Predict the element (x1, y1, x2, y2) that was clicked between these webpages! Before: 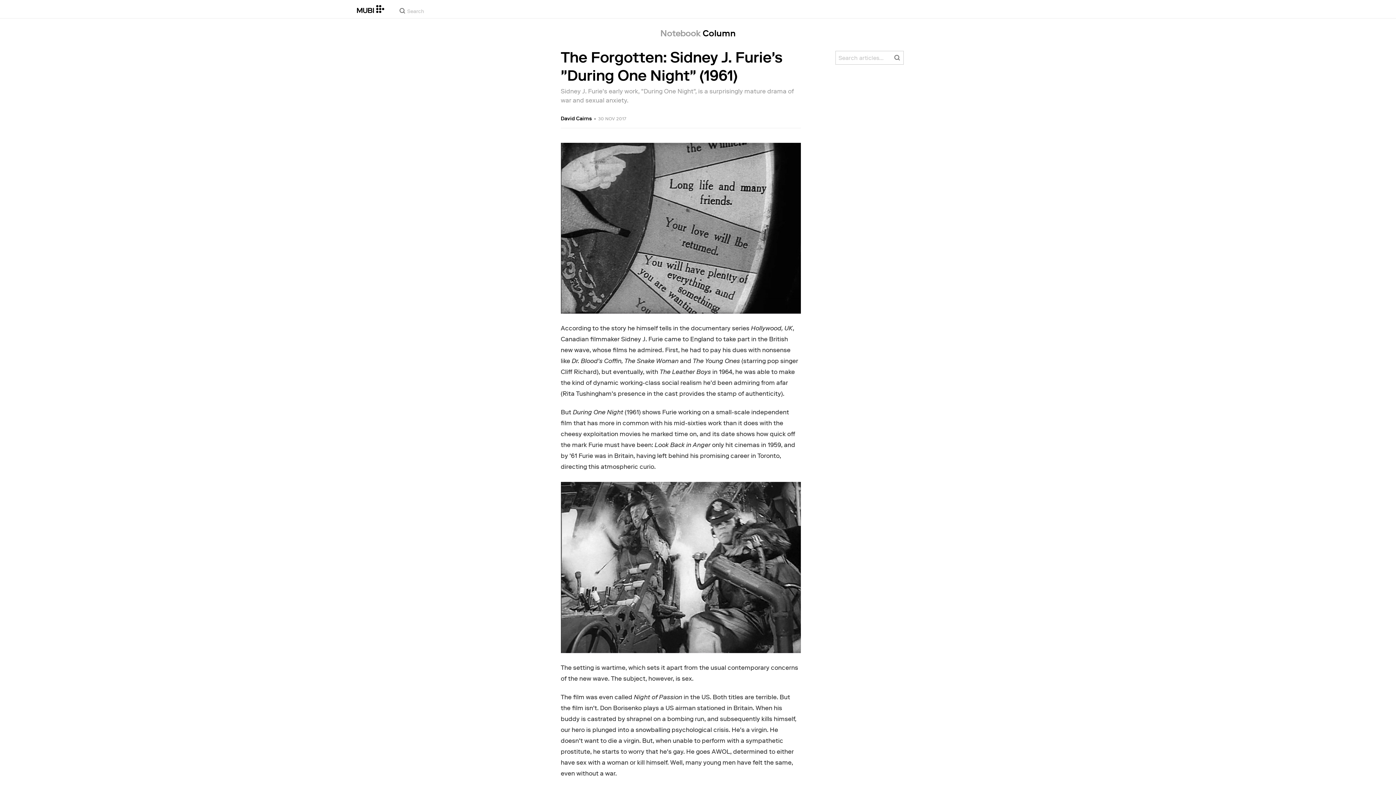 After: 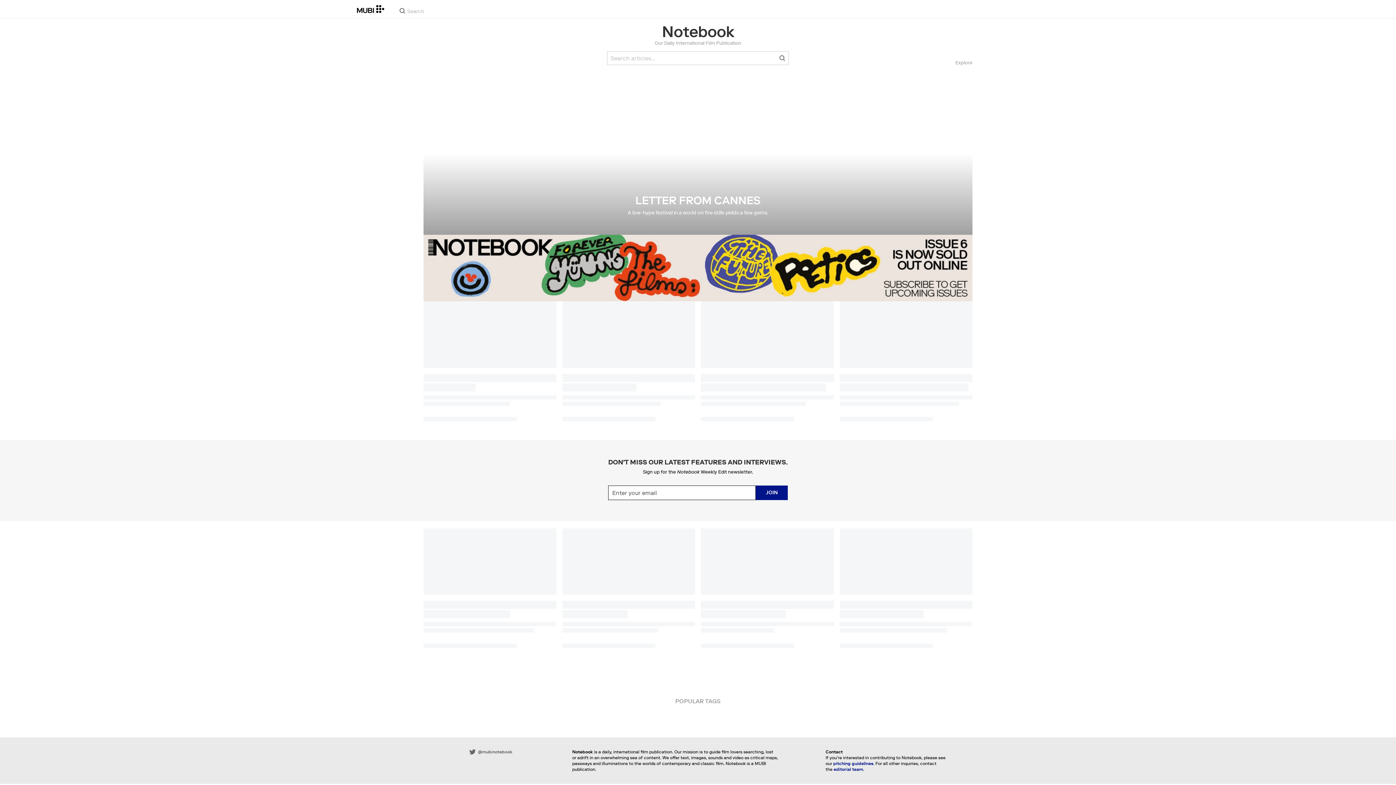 Action: label: Notebook Column bbox: (660, 18, 735, 48)